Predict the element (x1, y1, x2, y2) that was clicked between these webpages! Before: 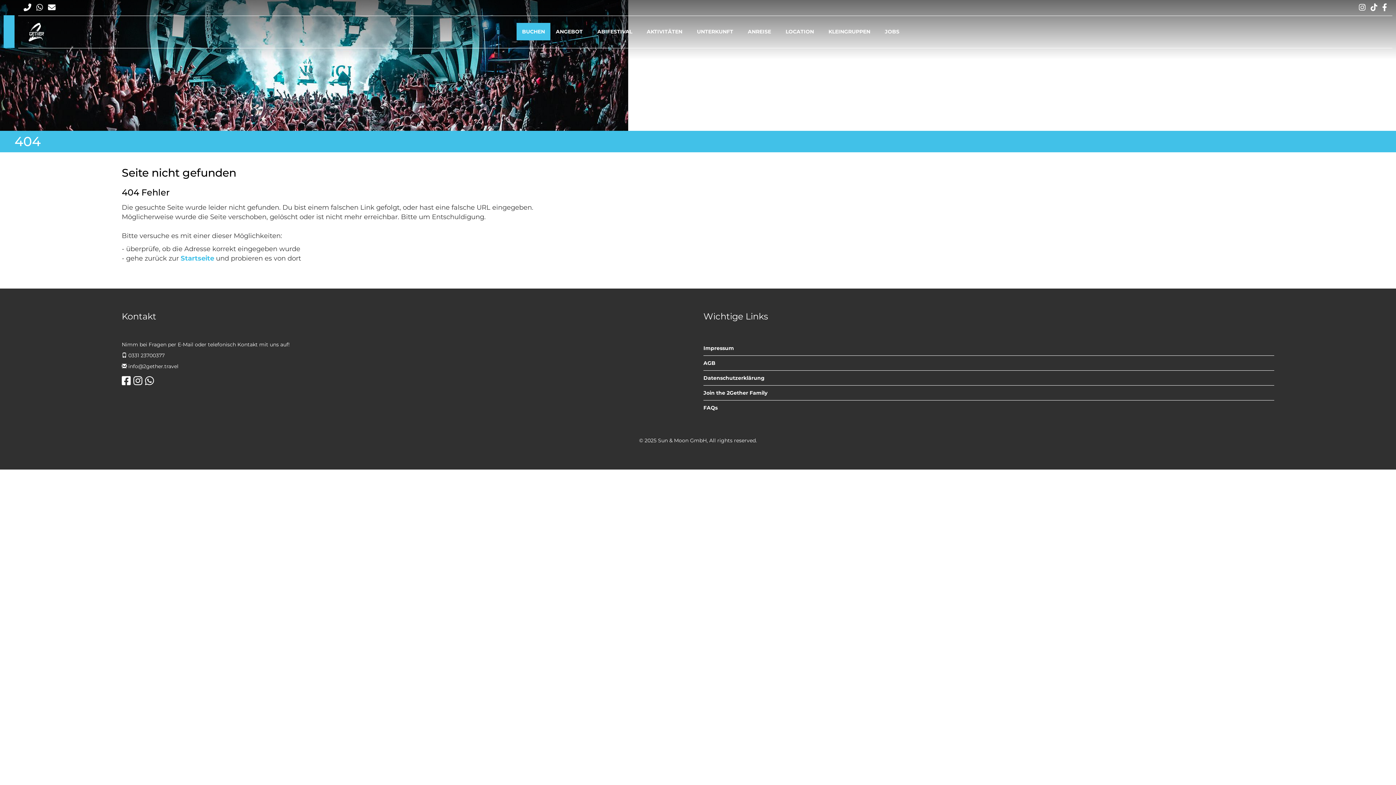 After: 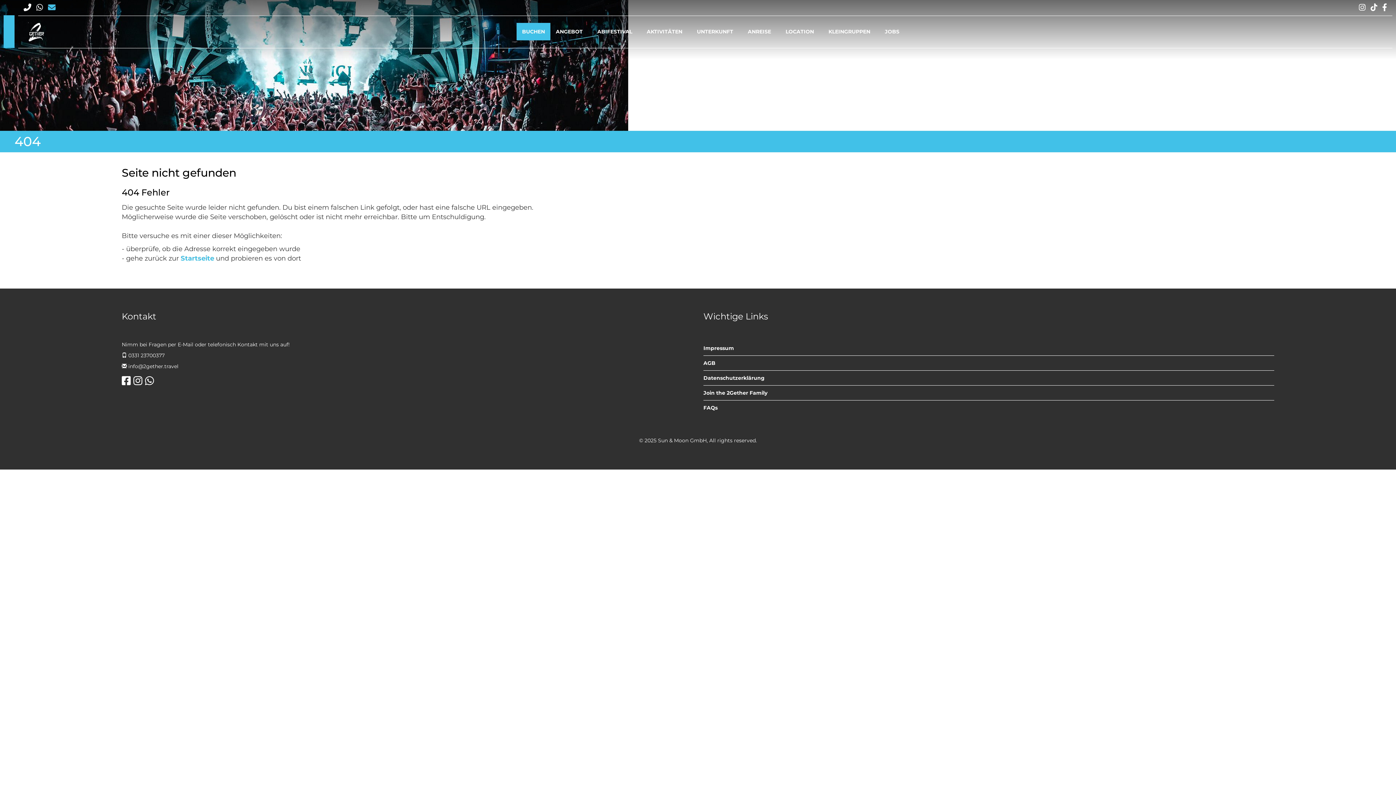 Action: bbox: (48, 3, 55, 11) label: ﻿